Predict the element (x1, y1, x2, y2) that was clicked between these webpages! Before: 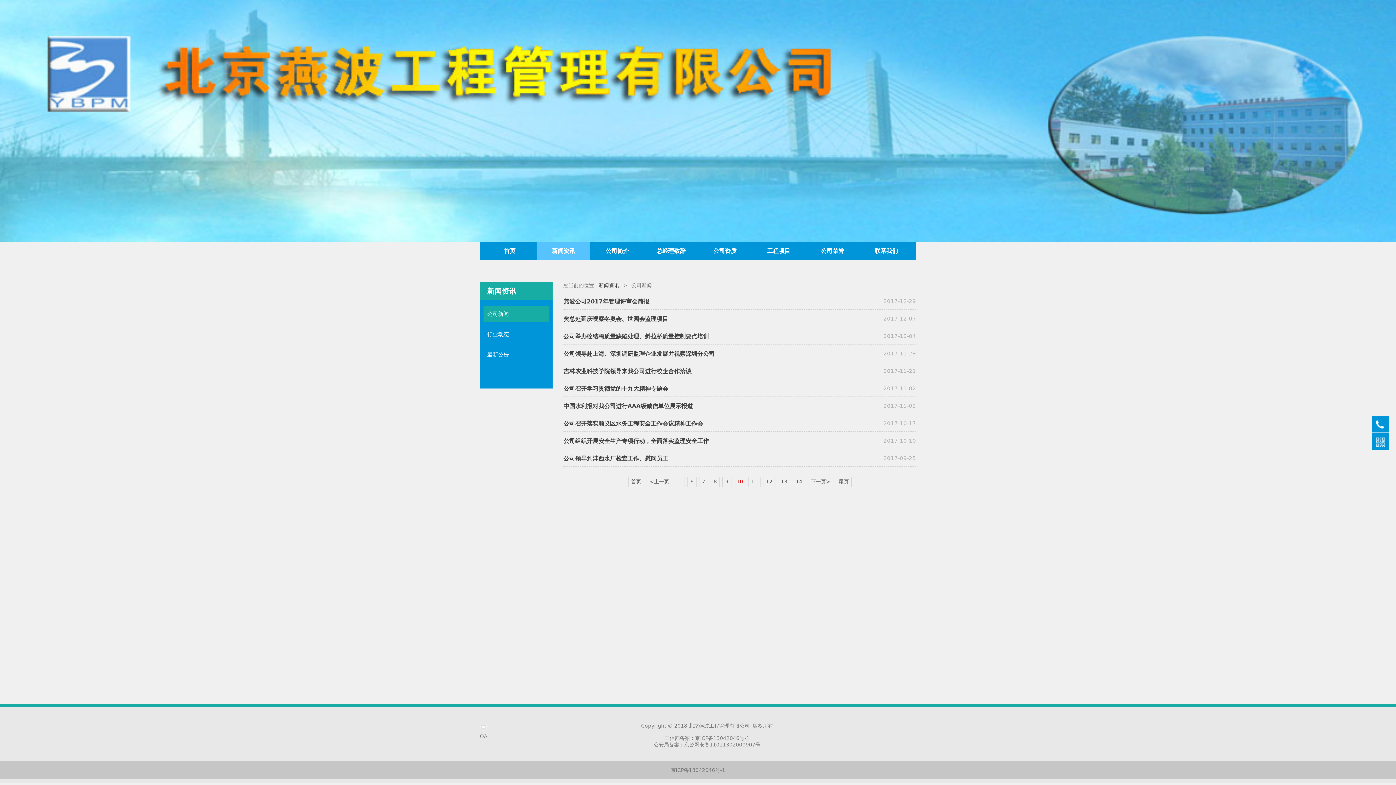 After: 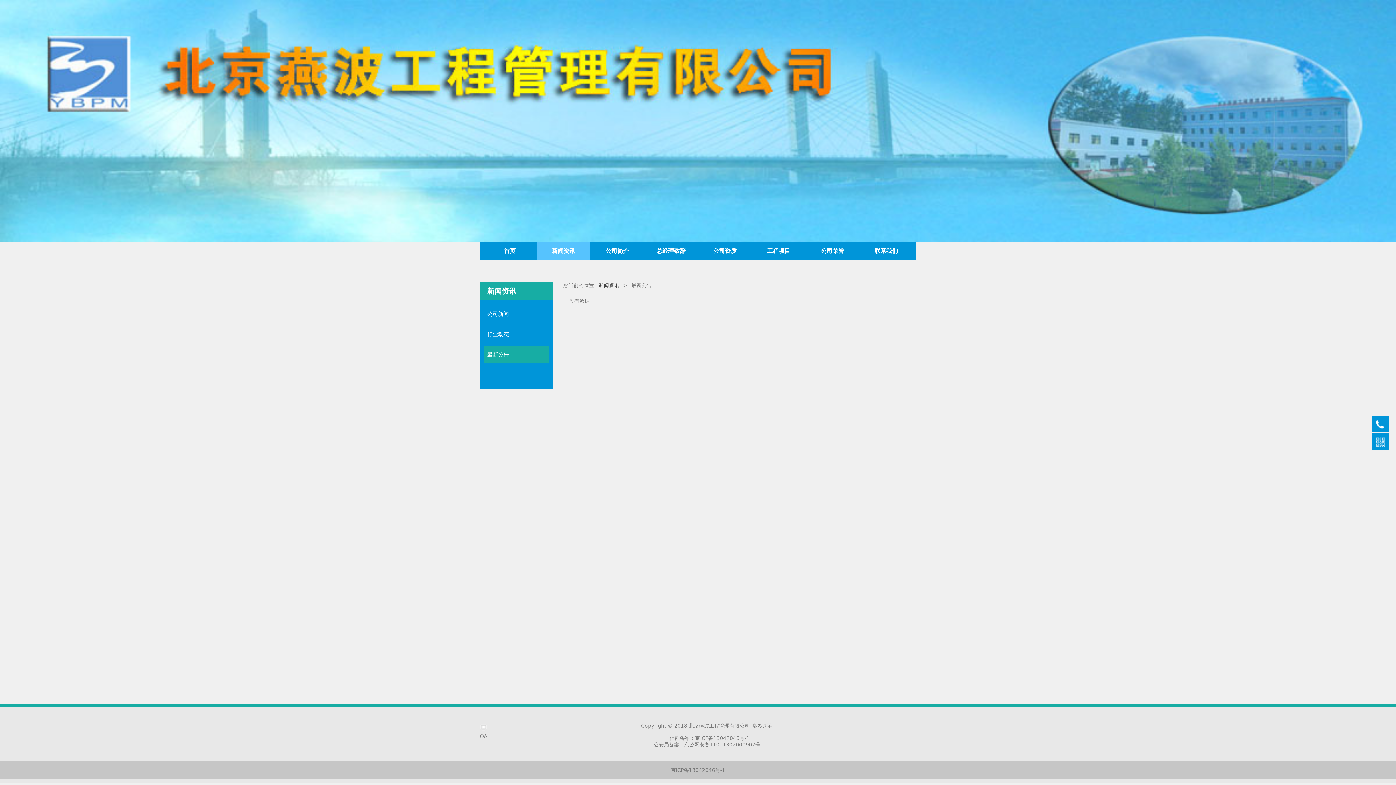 Action: label: 最新公告 bbox: (483, 346, 549, 363)